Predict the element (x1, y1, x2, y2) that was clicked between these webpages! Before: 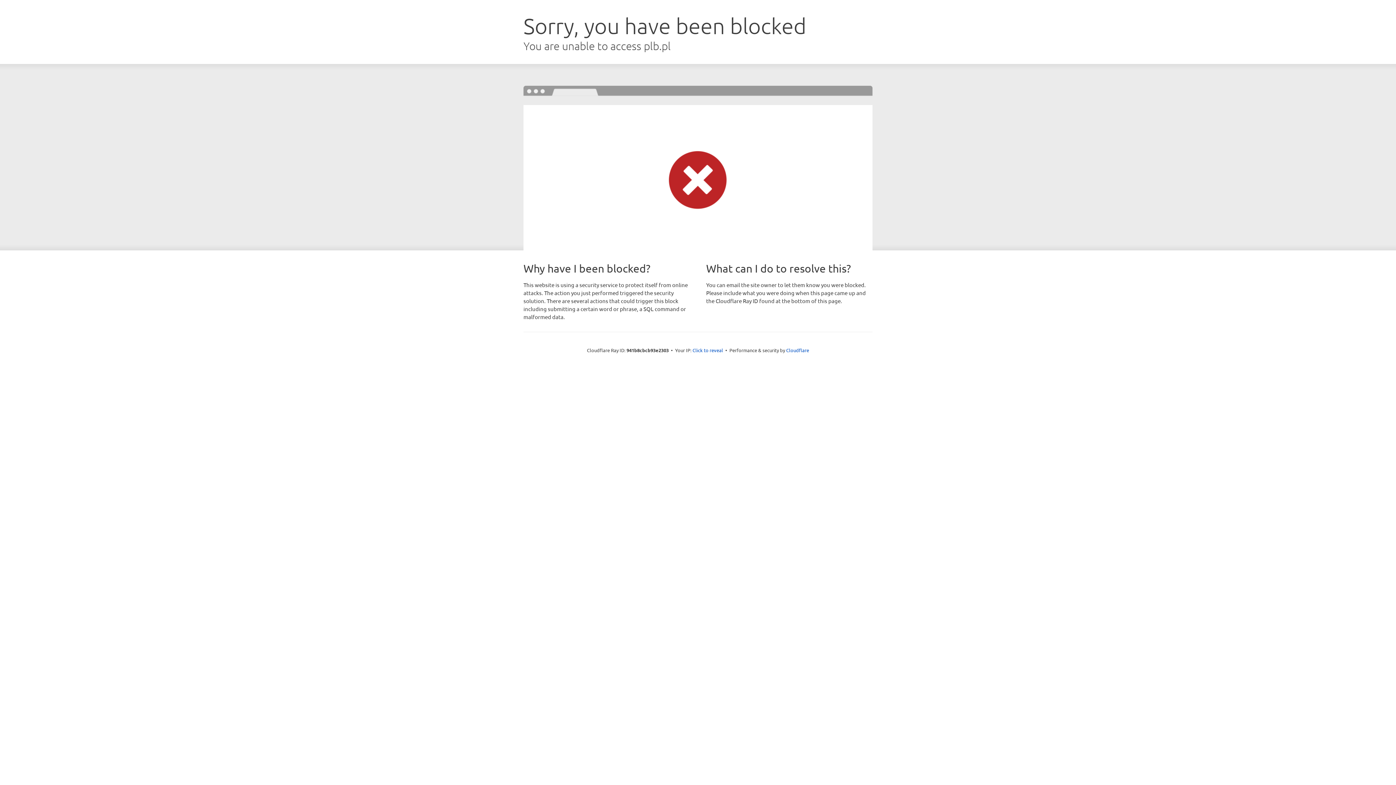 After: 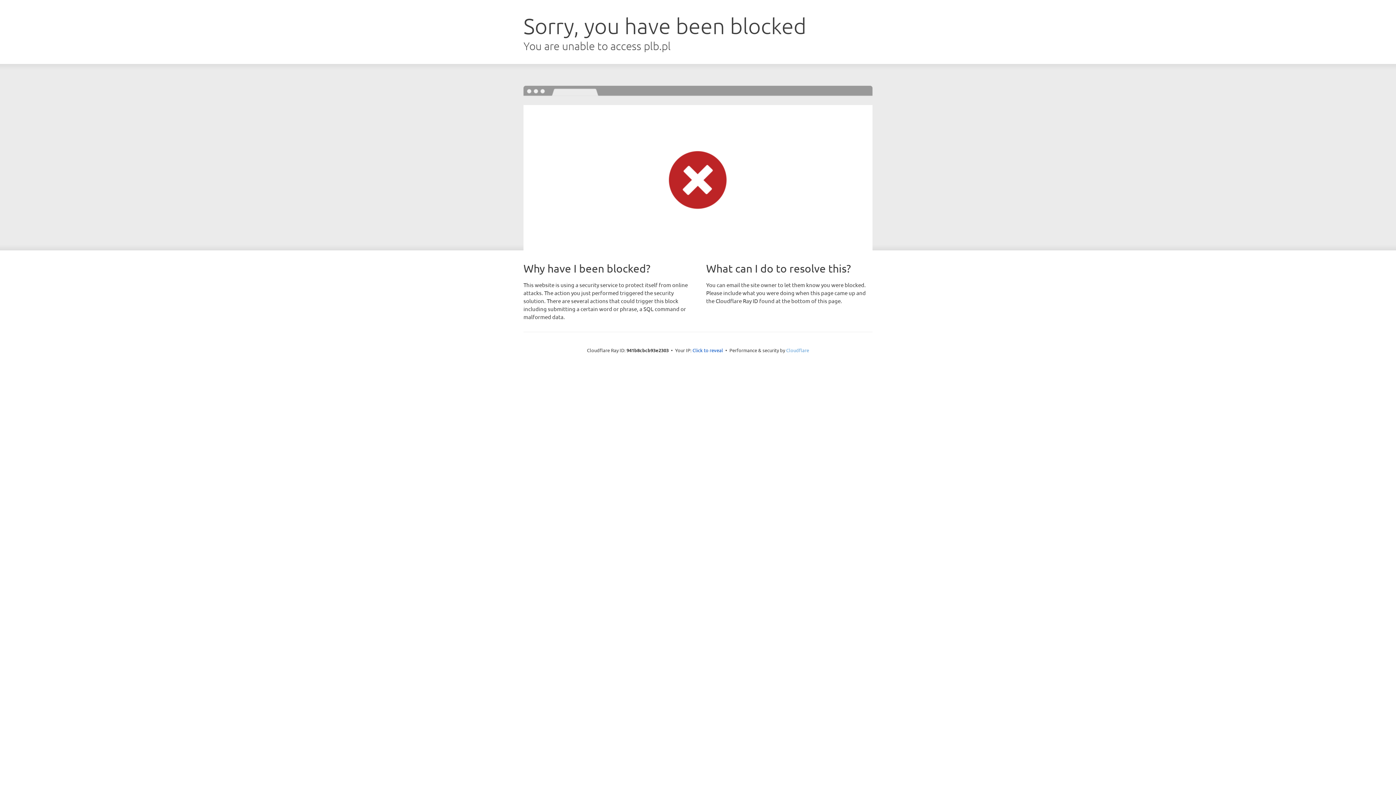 Action: label: Cloudflare bbox: (786, 347, 809, 353)